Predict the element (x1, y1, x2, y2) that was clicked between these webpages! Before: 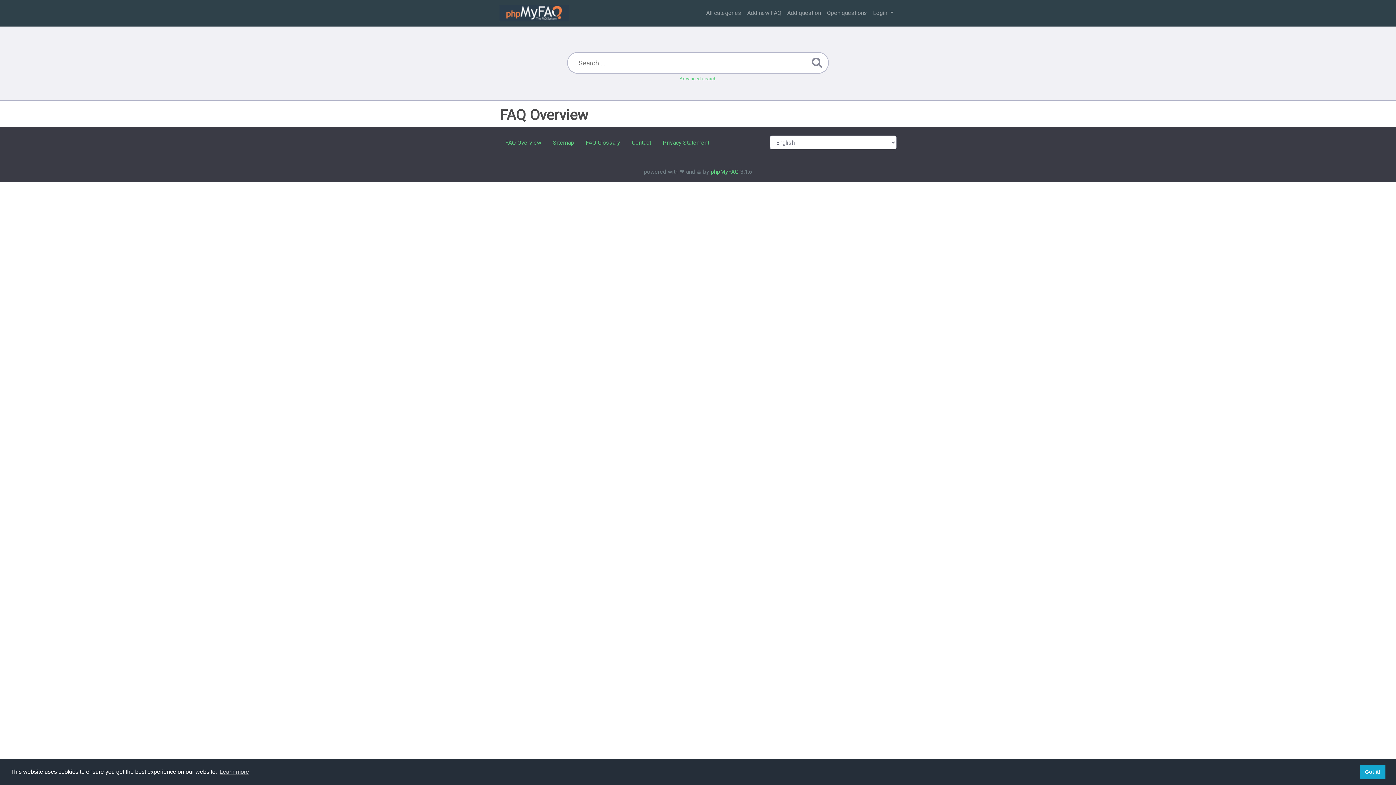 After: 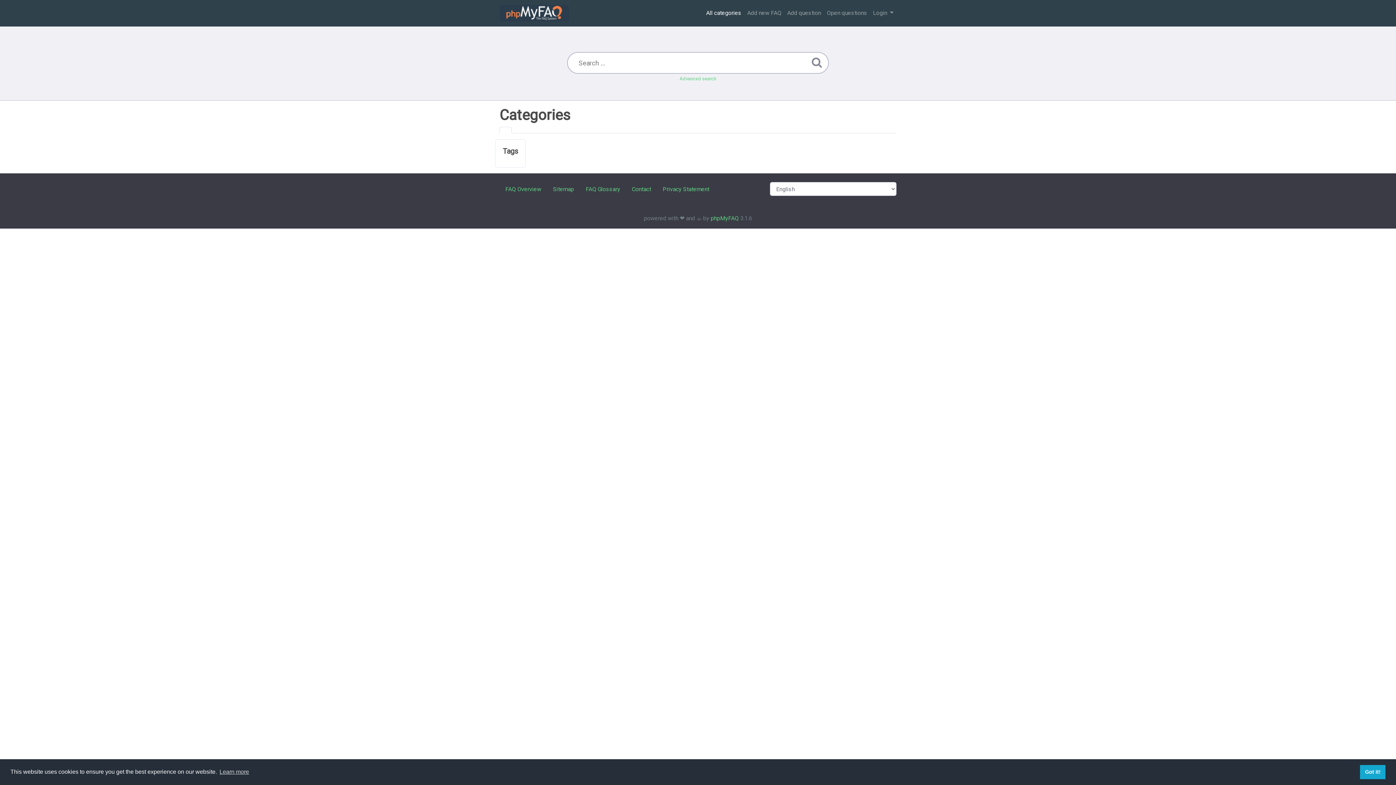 Action: label: All categories bbox: (703, 5, 744, 20)